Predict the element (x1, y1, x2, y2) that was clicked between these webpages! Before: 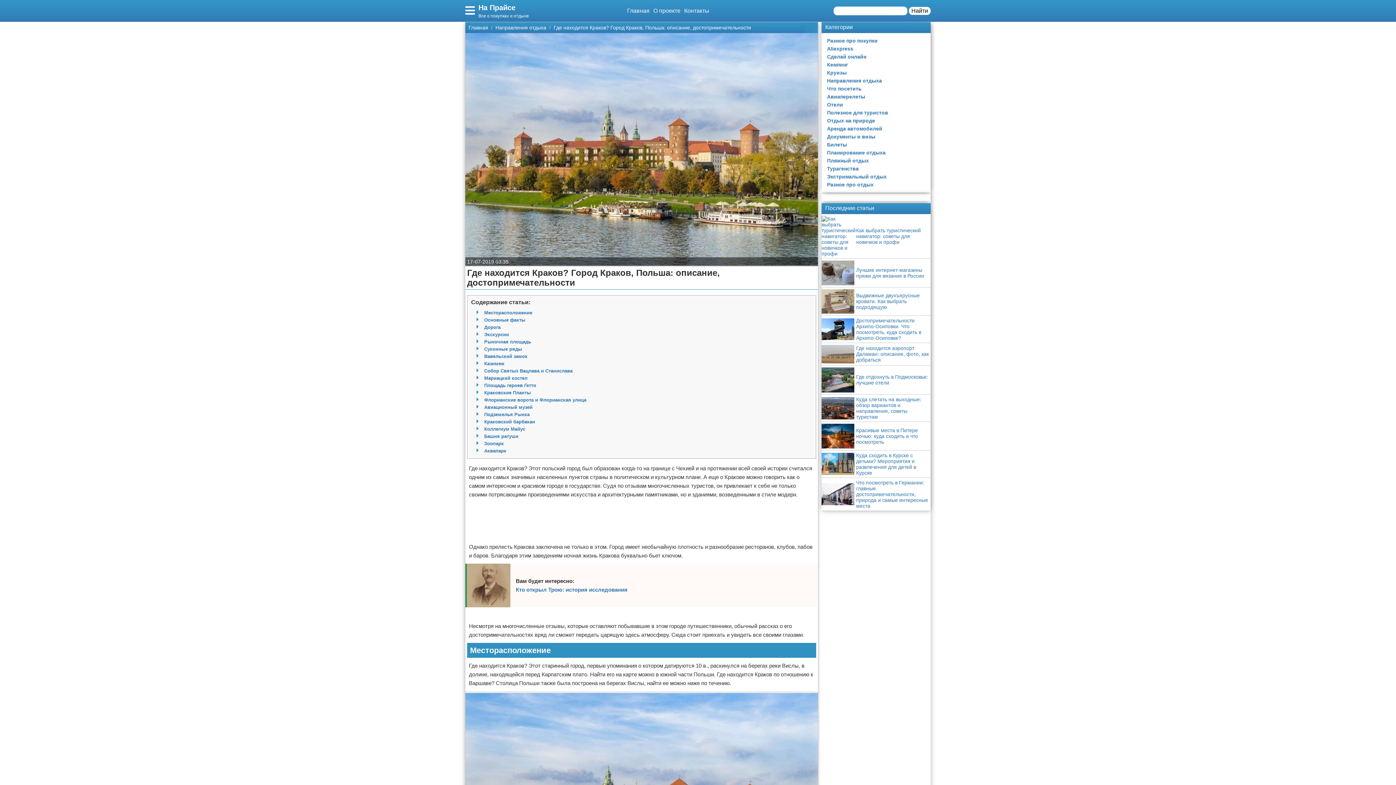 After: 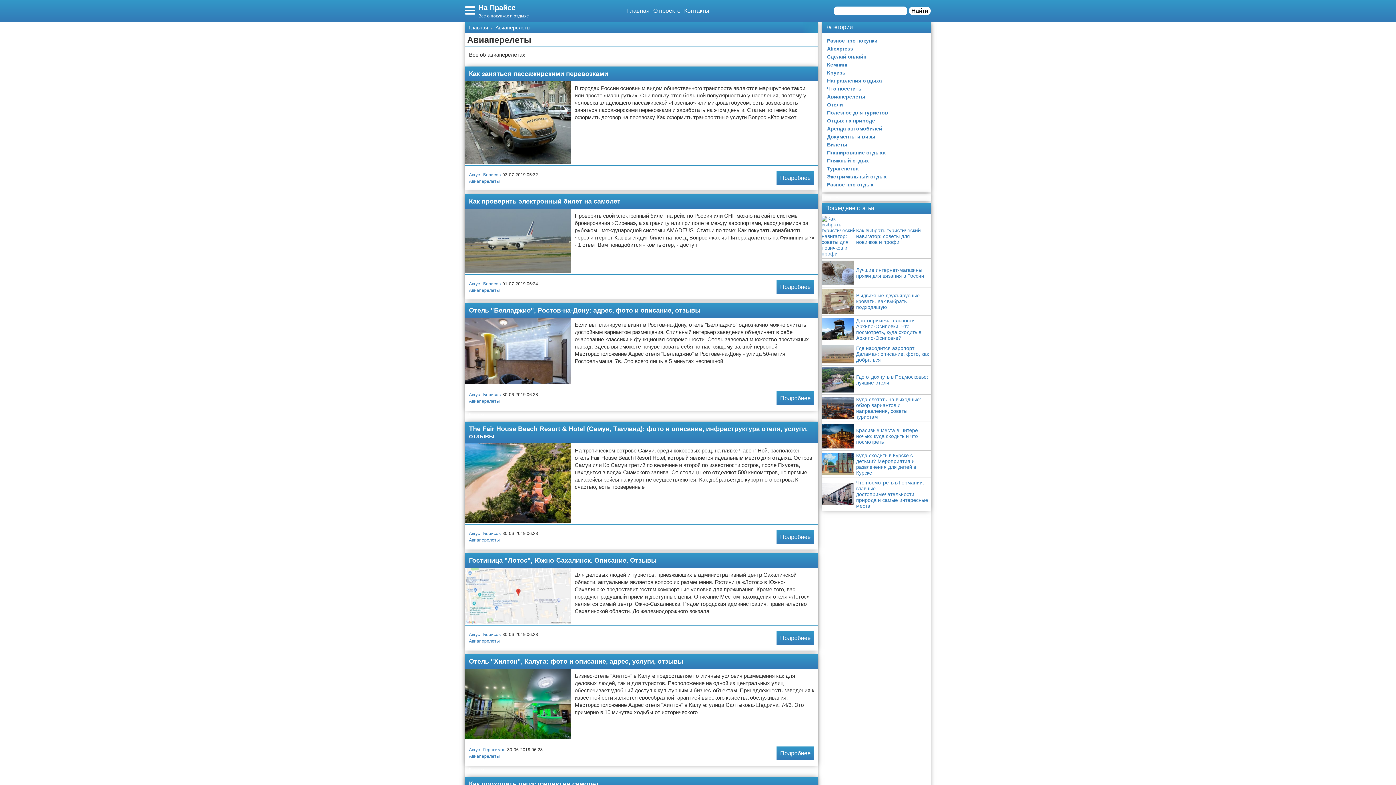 Action: bbox: (821, 92, 923, 100) label: Авиаперелеты